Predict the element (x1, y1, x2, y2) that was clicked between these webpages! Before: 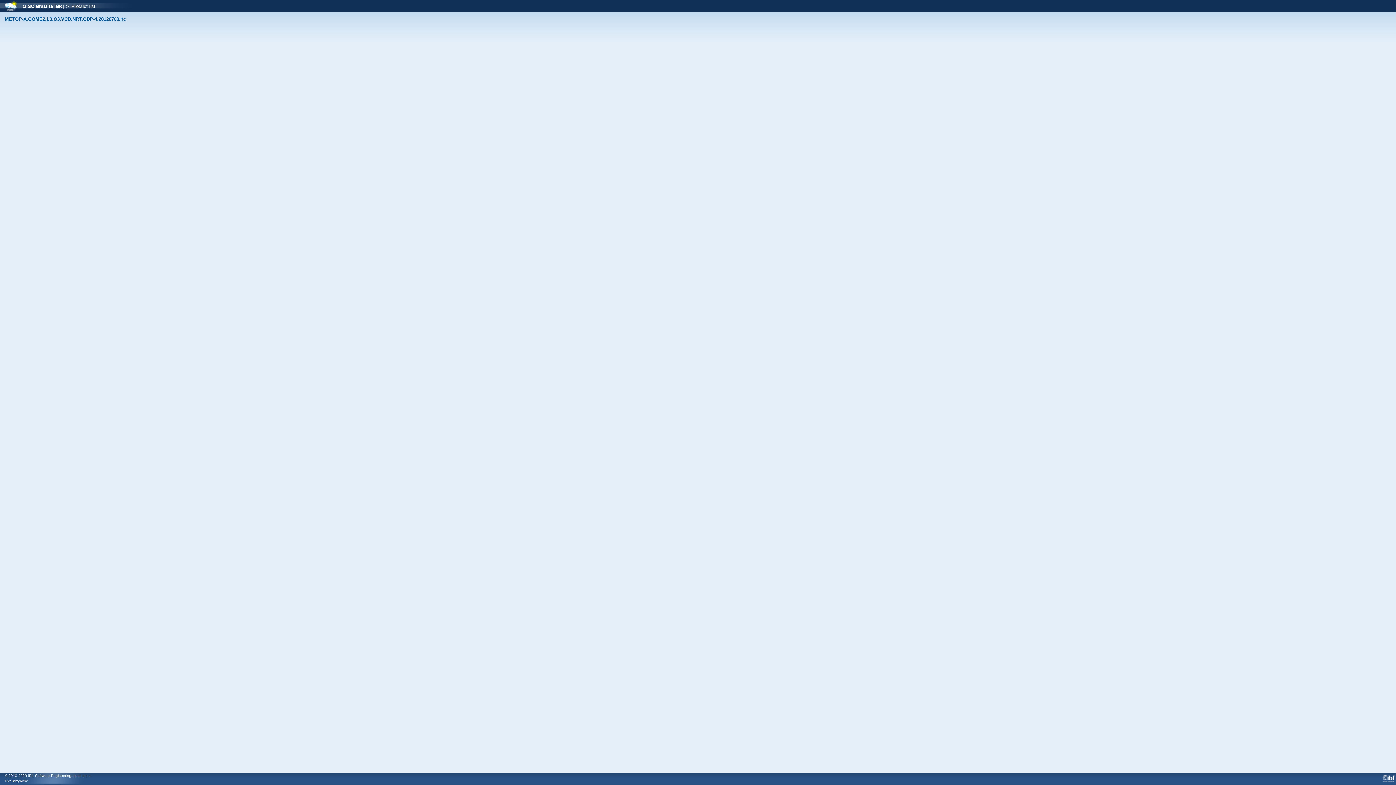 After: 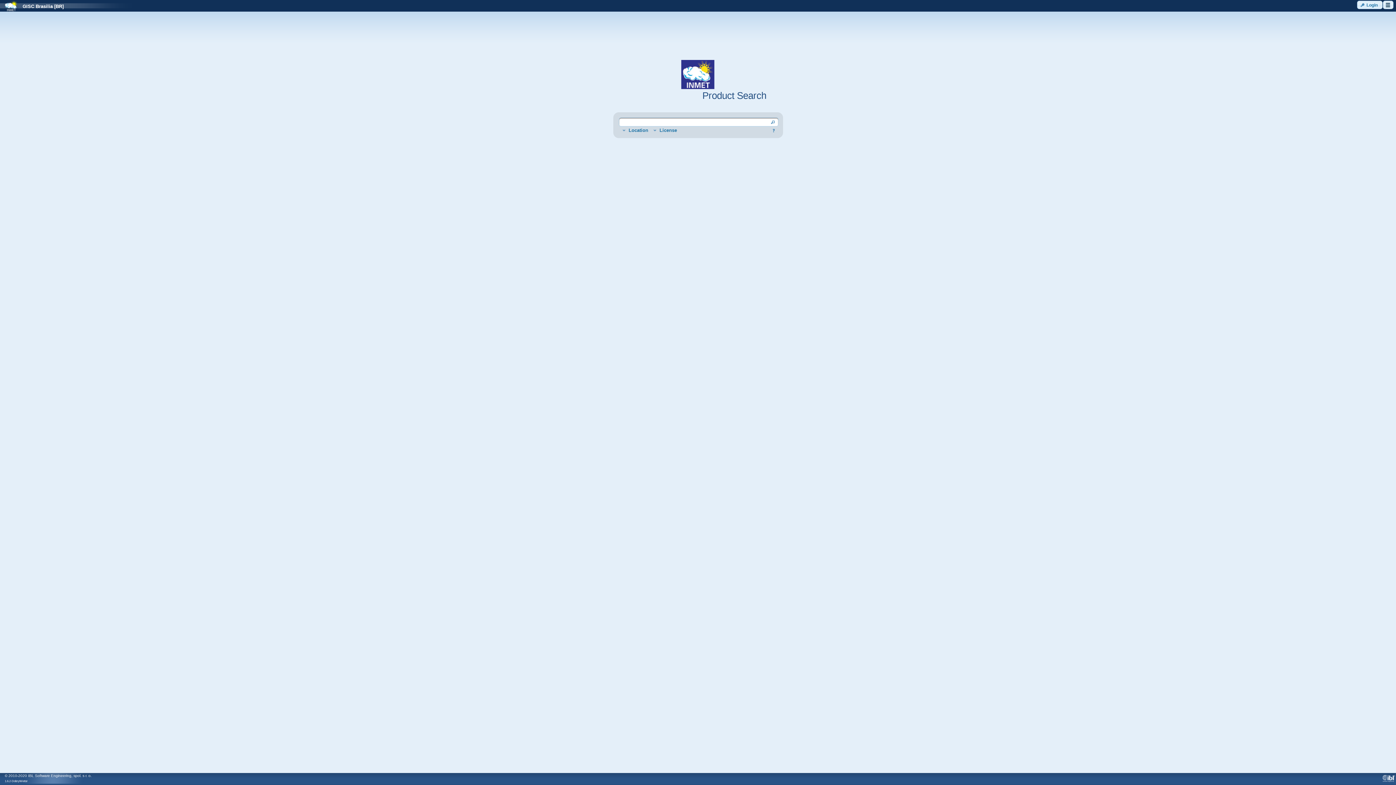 Action: label: GISC Brasilia [BR] bbox: (17, 3, 63, 9)